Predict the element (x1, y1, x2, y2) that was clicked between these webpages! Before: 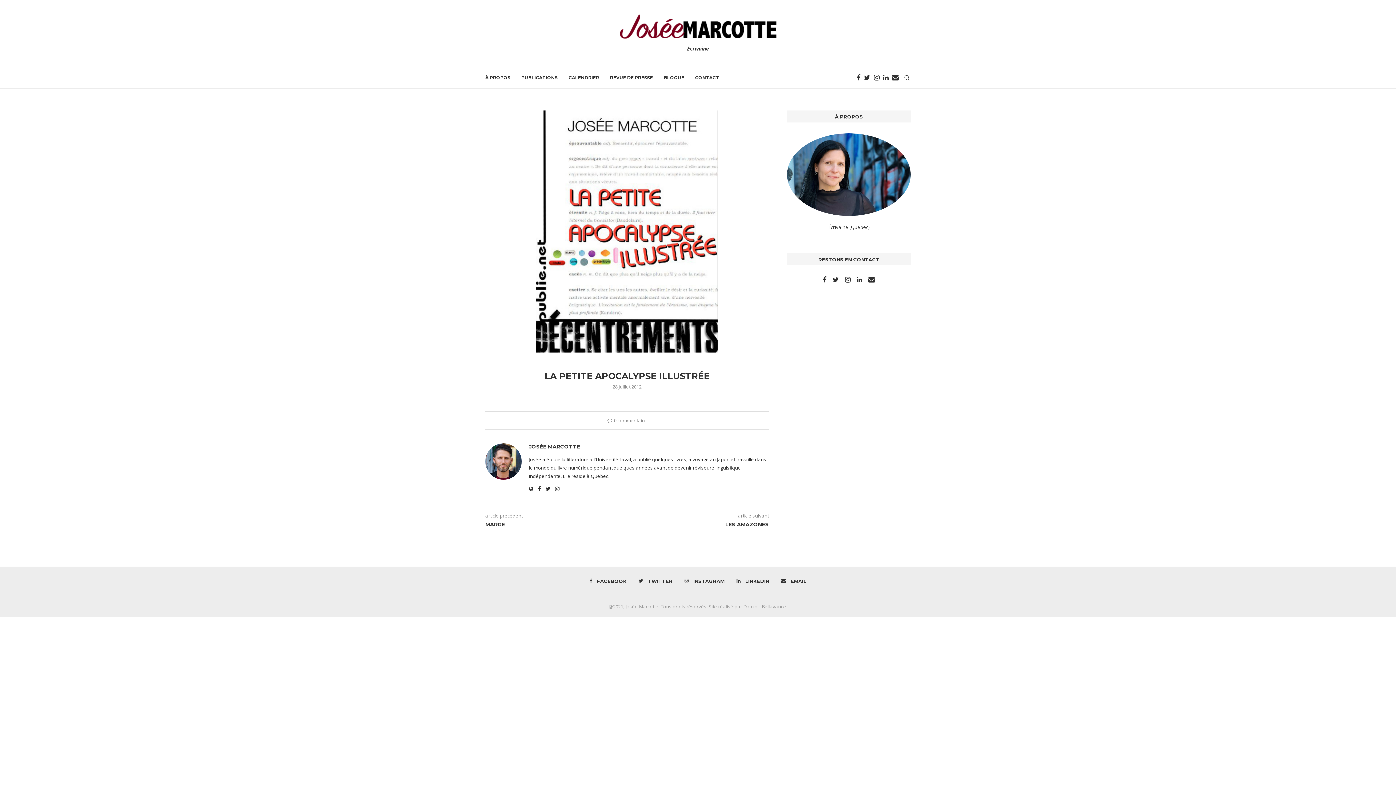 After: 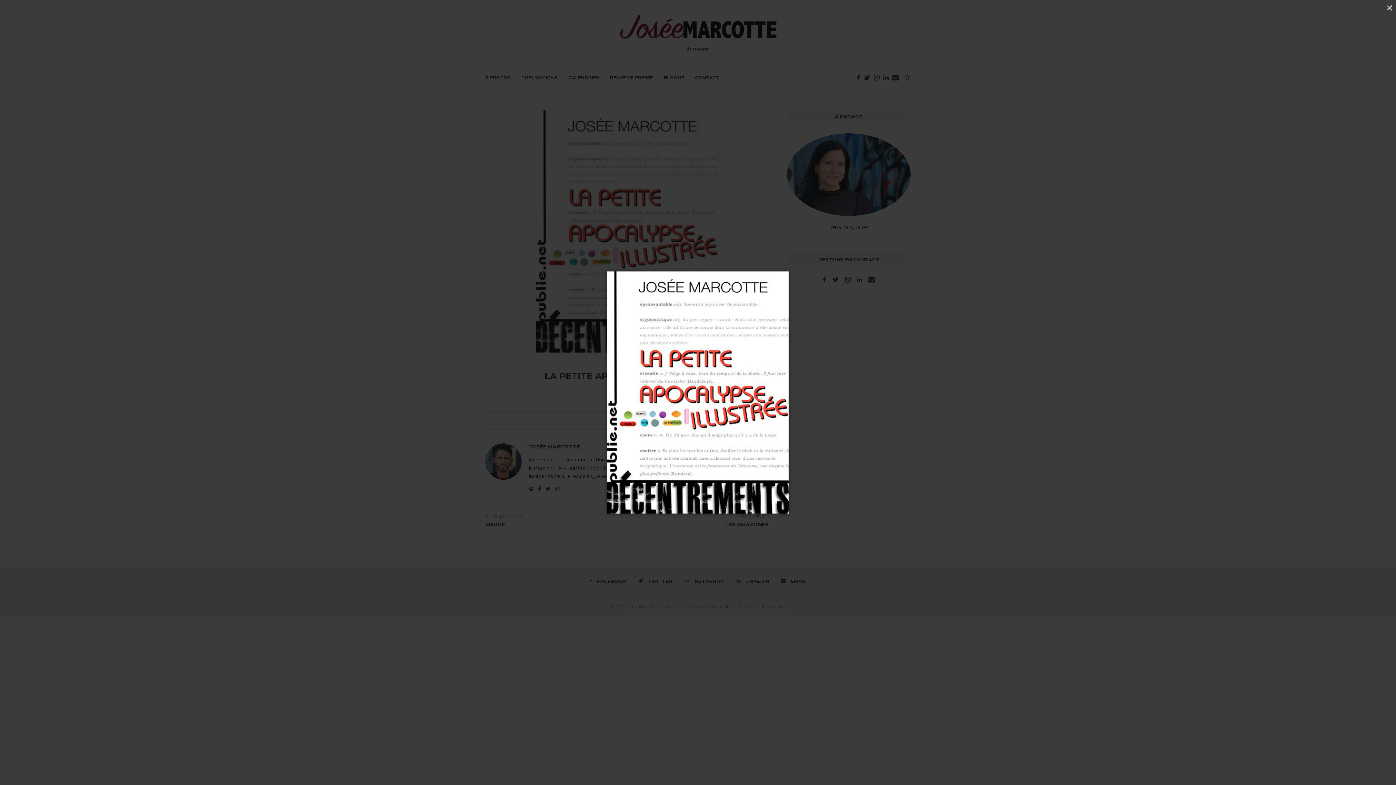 Action: bbox: (536, 110, 718, 117)